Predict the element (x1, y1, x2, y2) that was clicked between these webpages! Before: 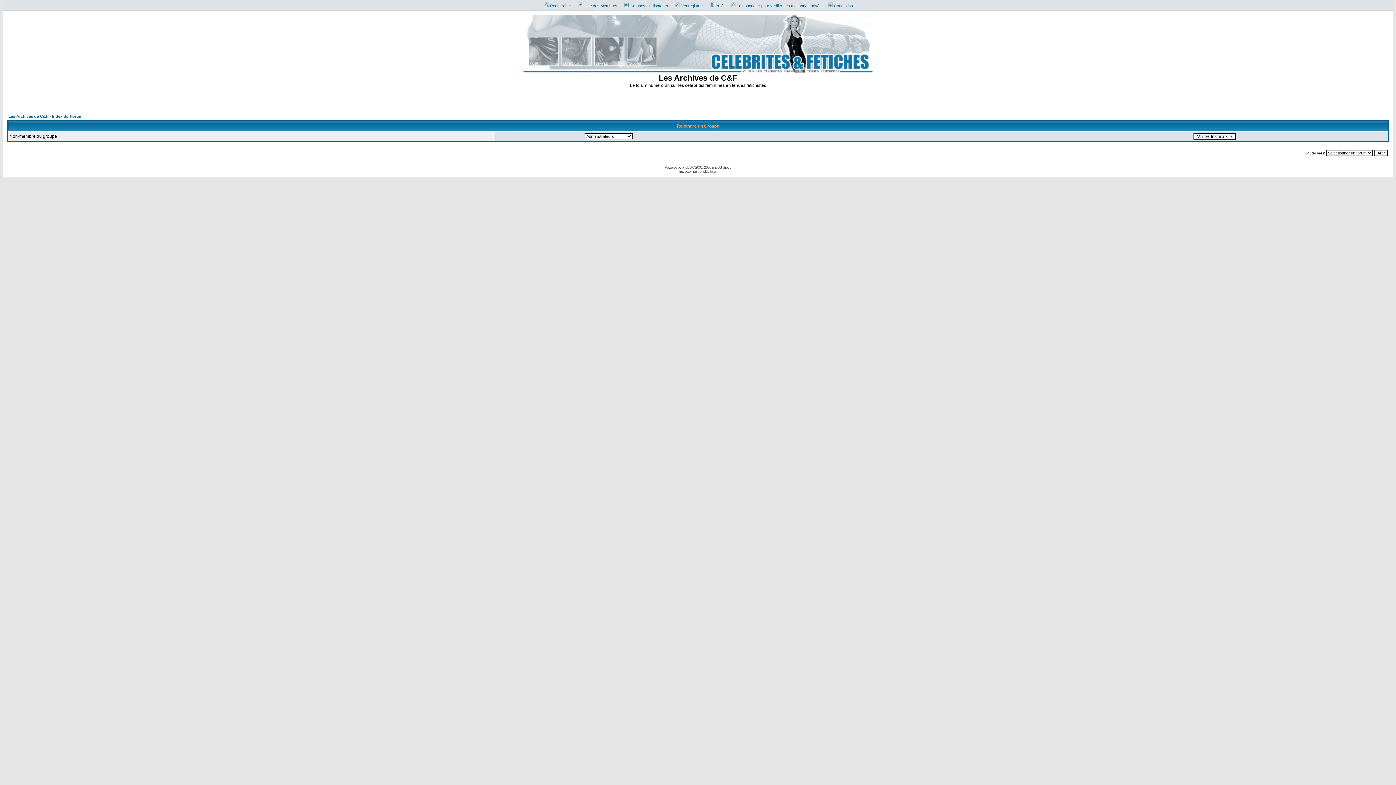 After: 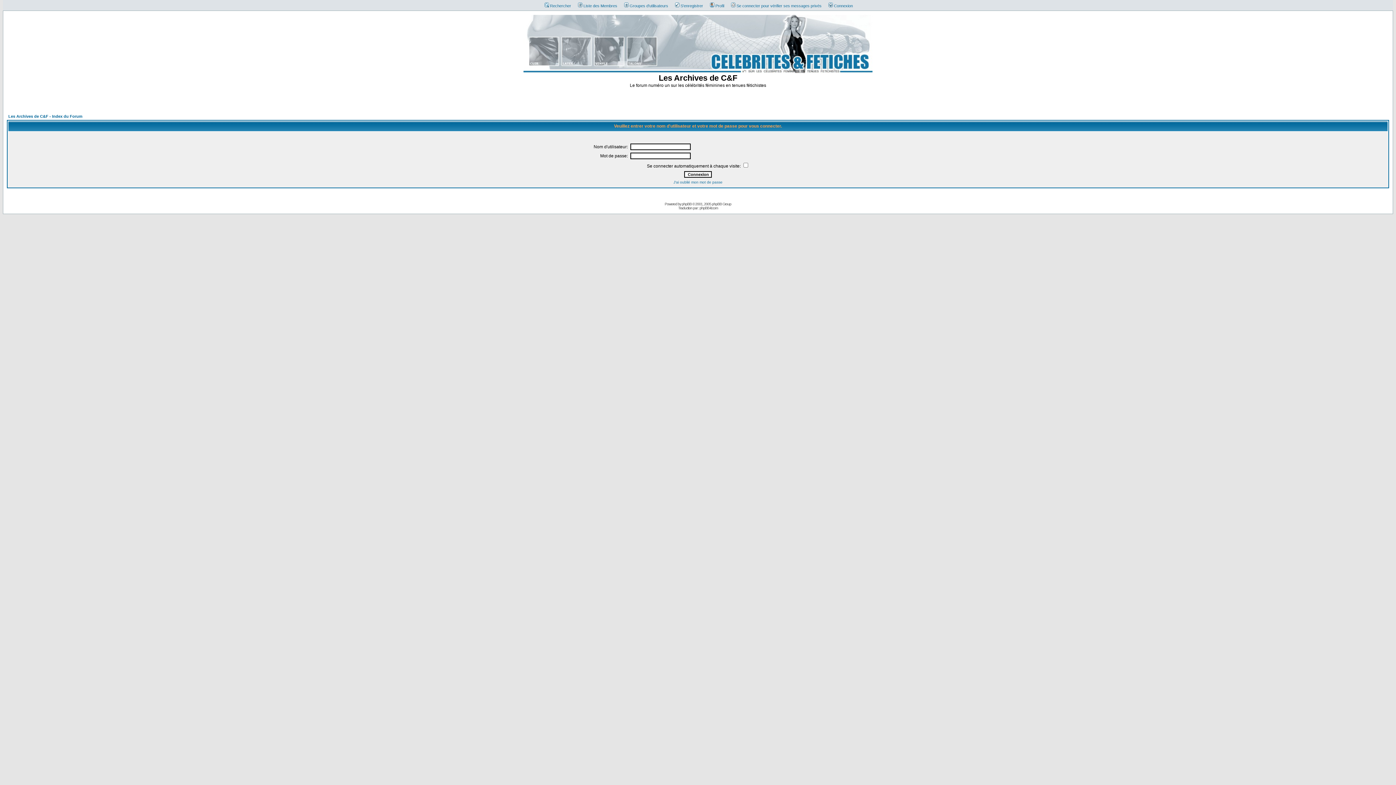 Action: bbox: (825, 3, 853, 8) label: Connexion